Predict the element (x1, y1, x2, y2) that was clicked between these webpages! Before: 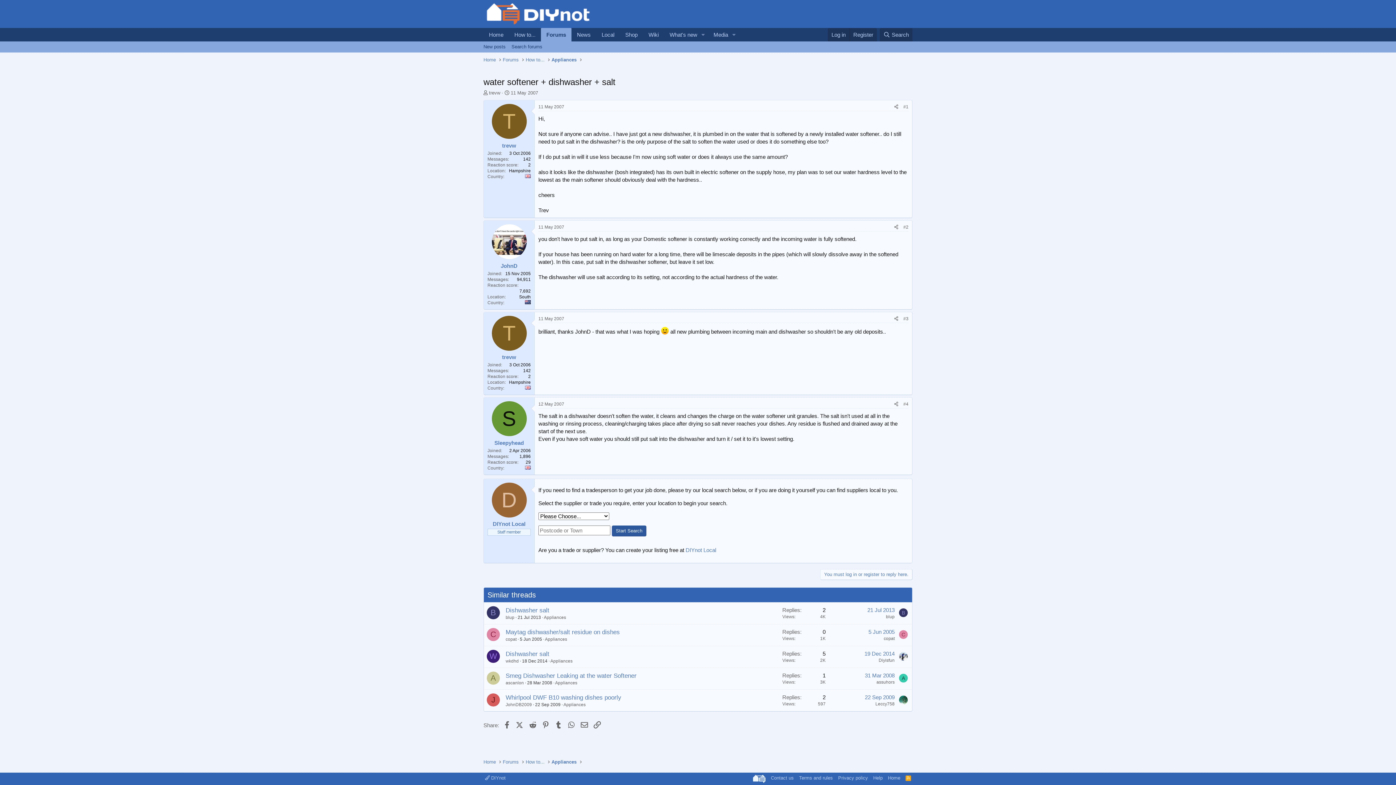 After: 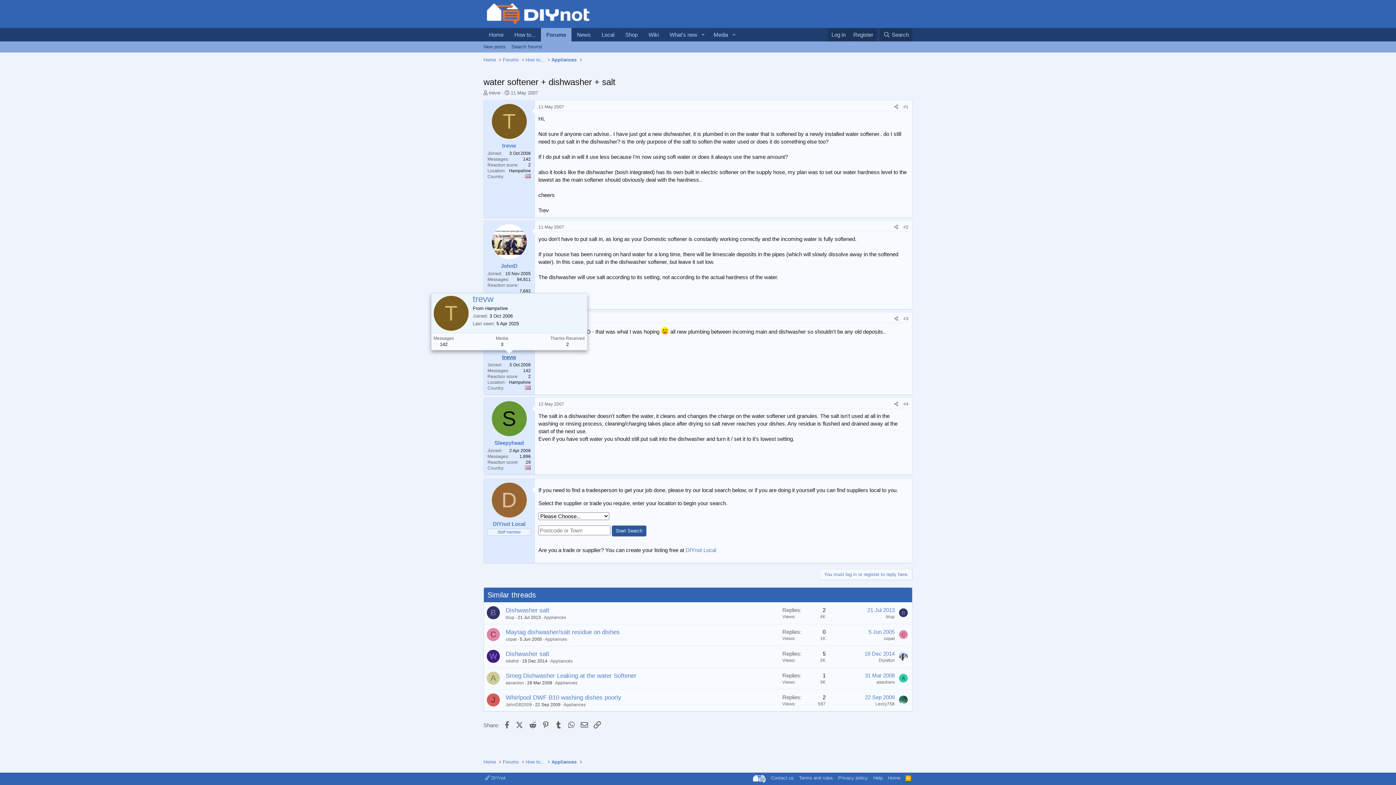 Action: bbox: (502, 354, 516, 360) label: trevw